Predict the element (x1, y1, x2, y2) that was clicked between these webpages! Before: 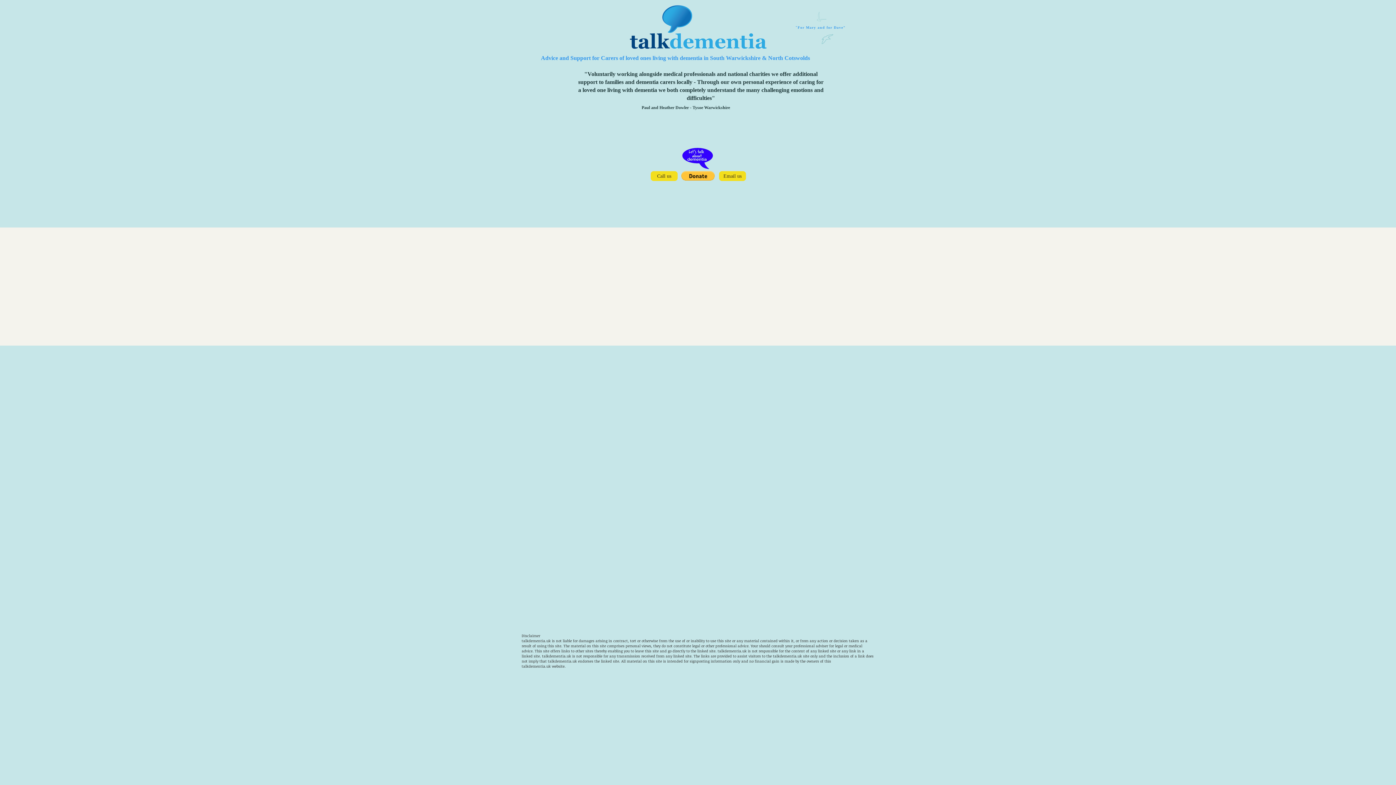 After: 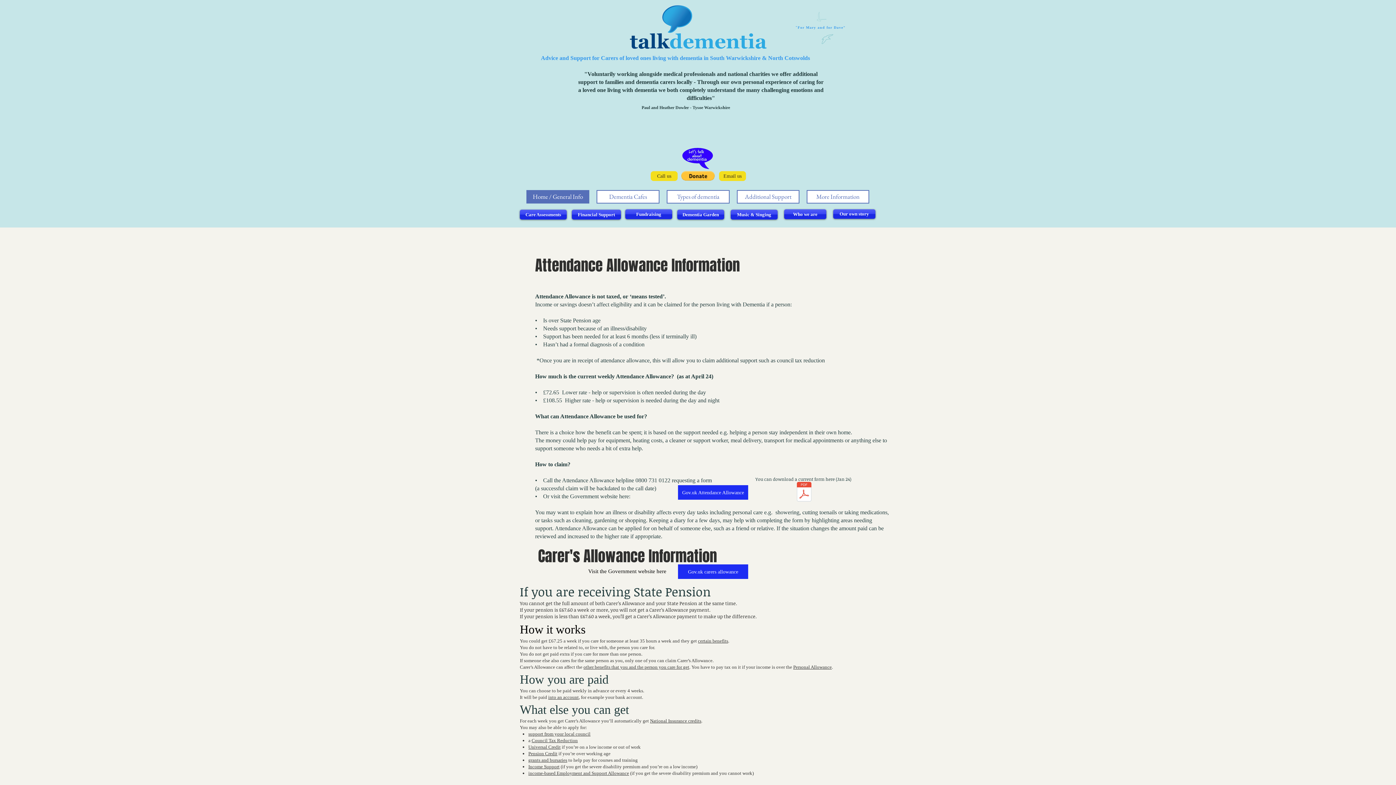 Action: bbox: (572, 209, 621, 219) label: Financial Support